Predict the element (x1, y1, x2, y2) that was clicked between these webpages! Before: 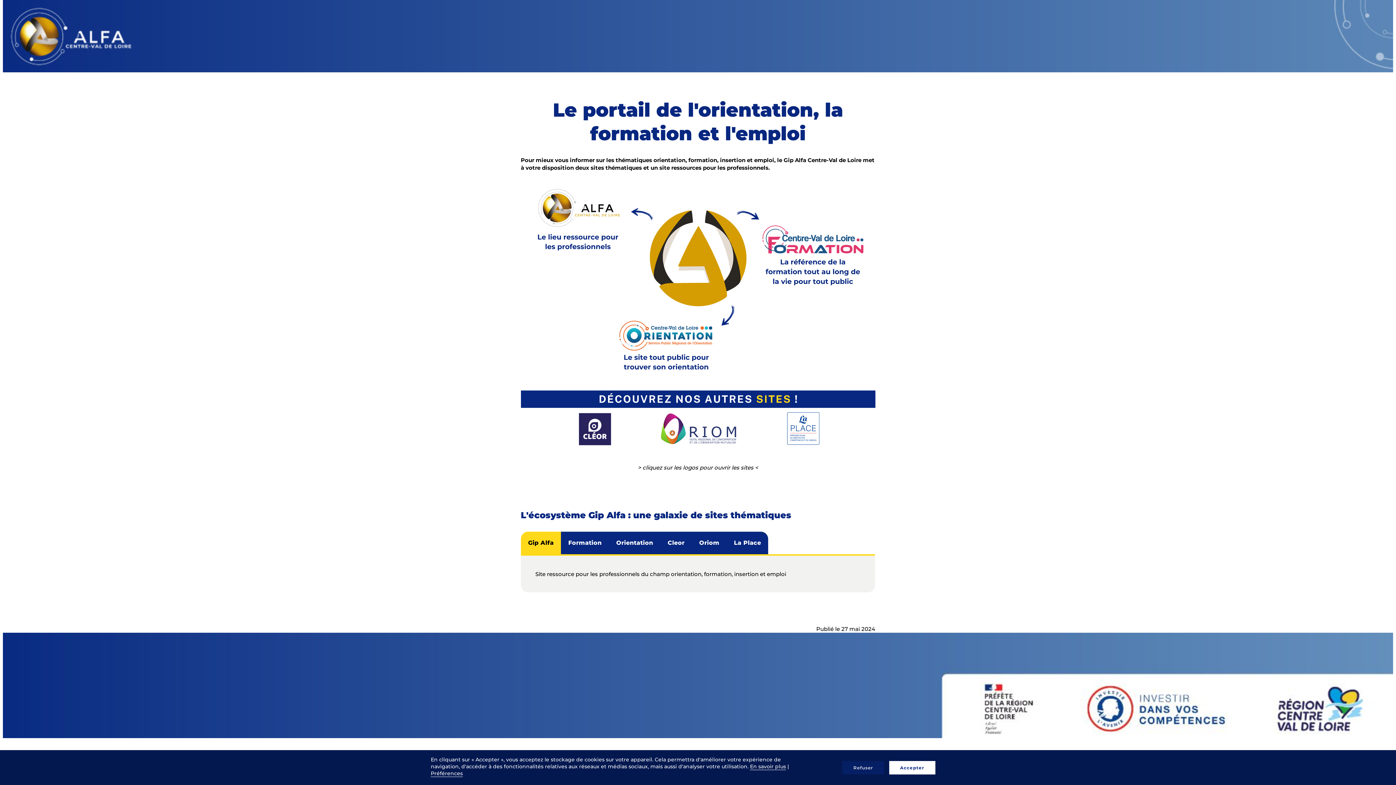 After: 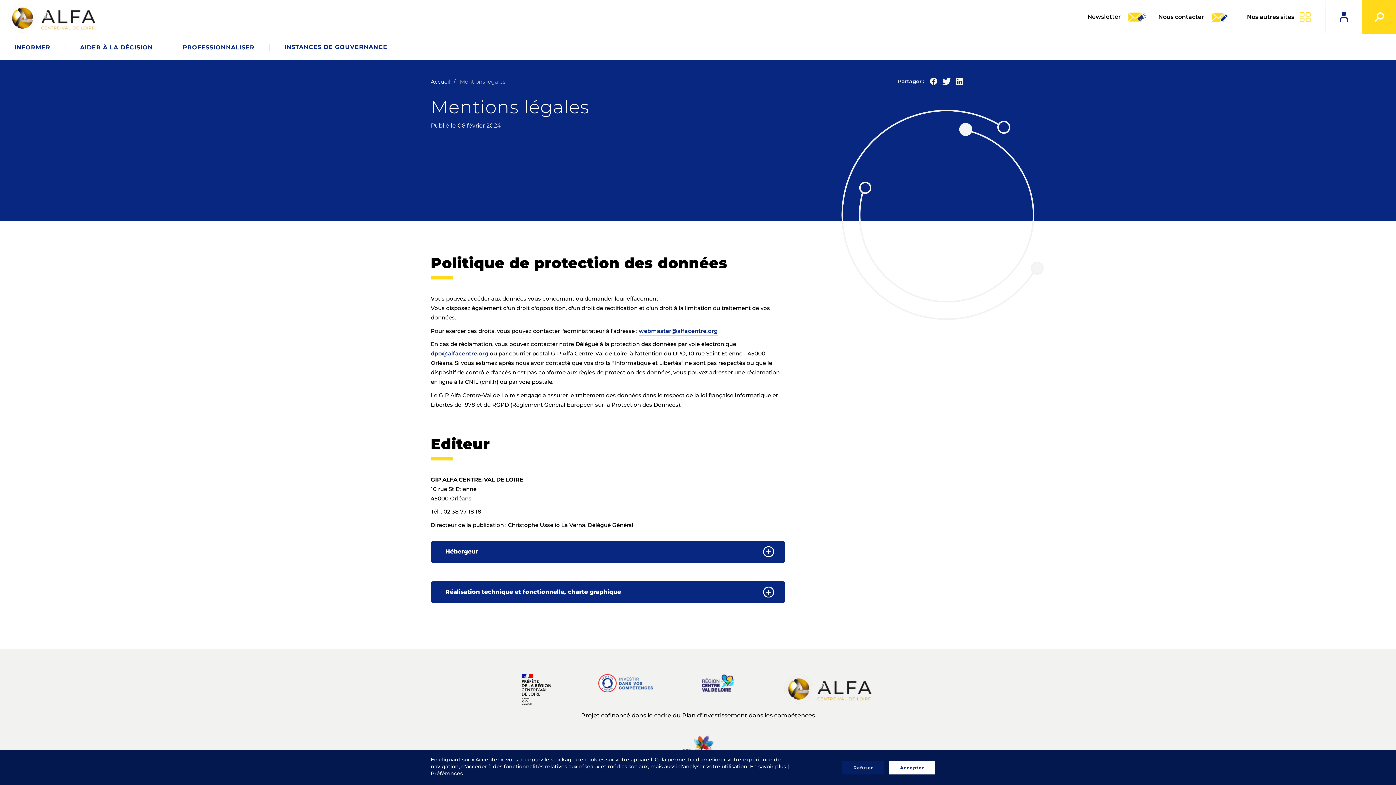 Action: bbox: (750, 763, 786, 770) label: En savoir plus